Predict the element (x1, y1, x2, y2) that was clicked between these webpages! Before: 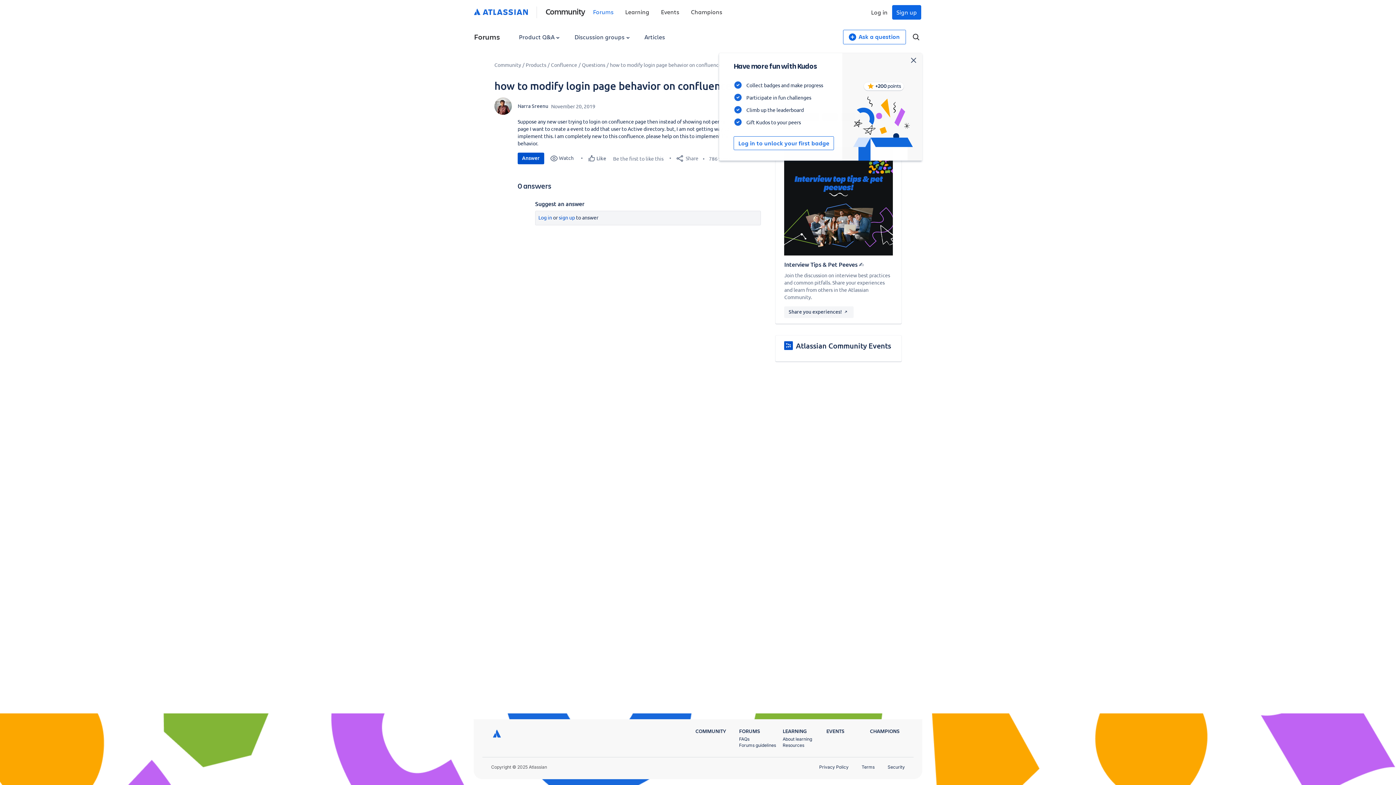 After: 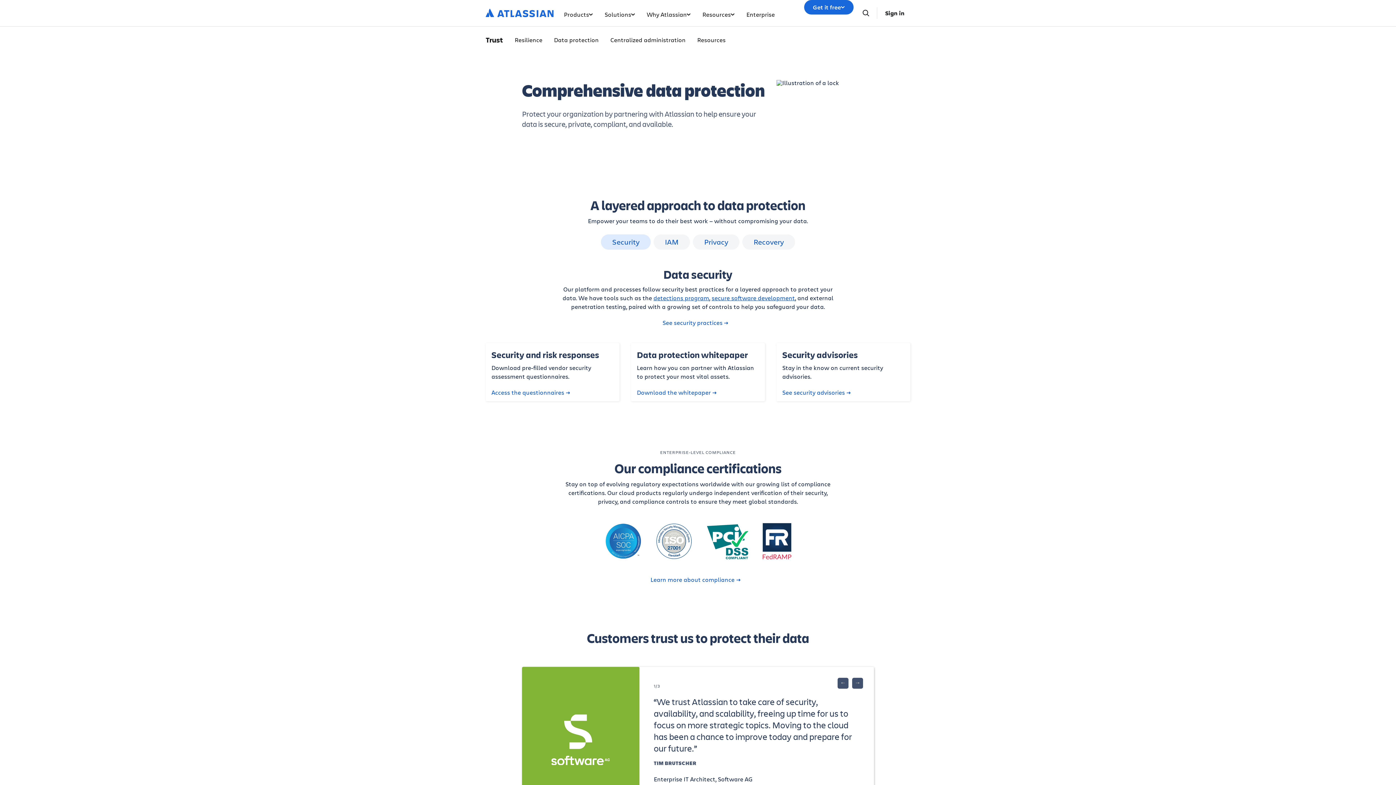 Action: label: Security bbox: (887, 764, 905, 770)